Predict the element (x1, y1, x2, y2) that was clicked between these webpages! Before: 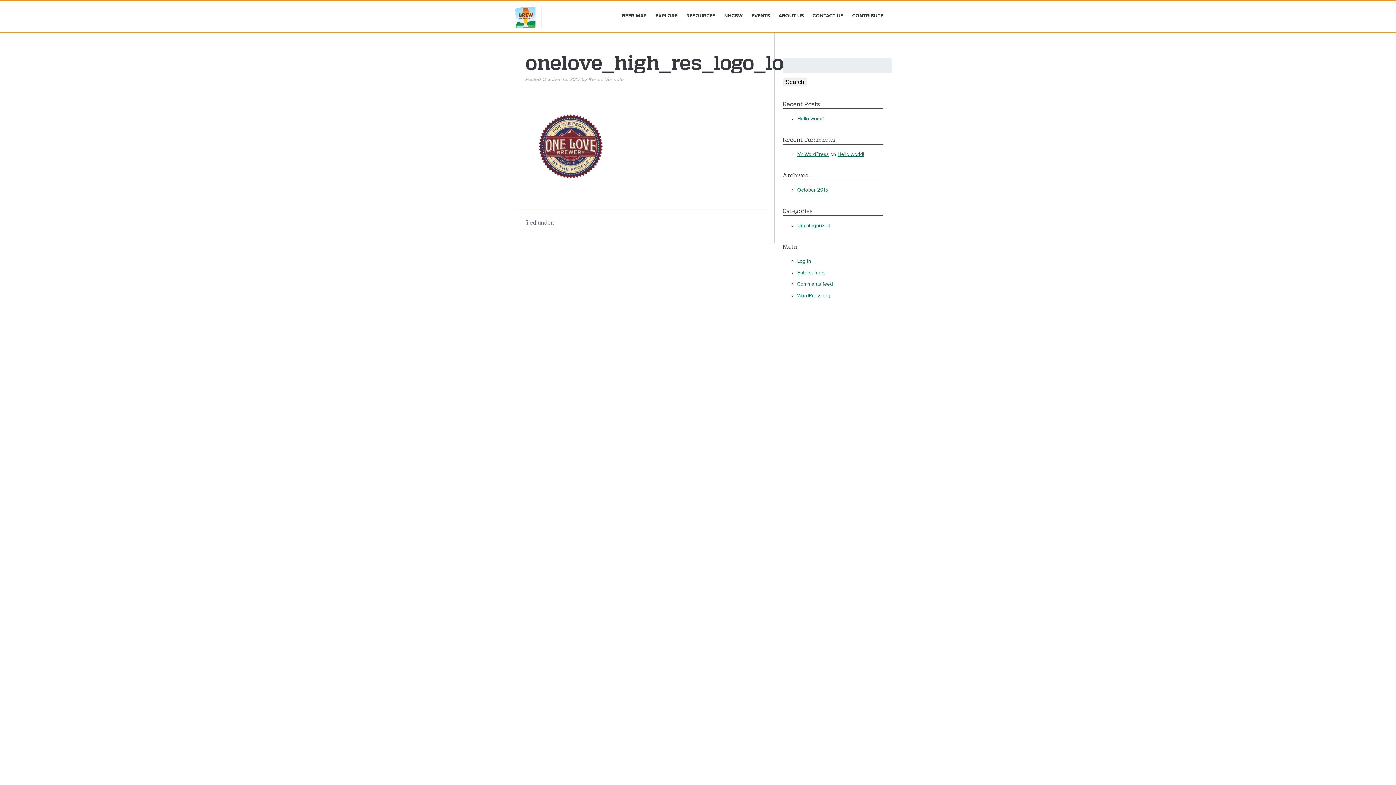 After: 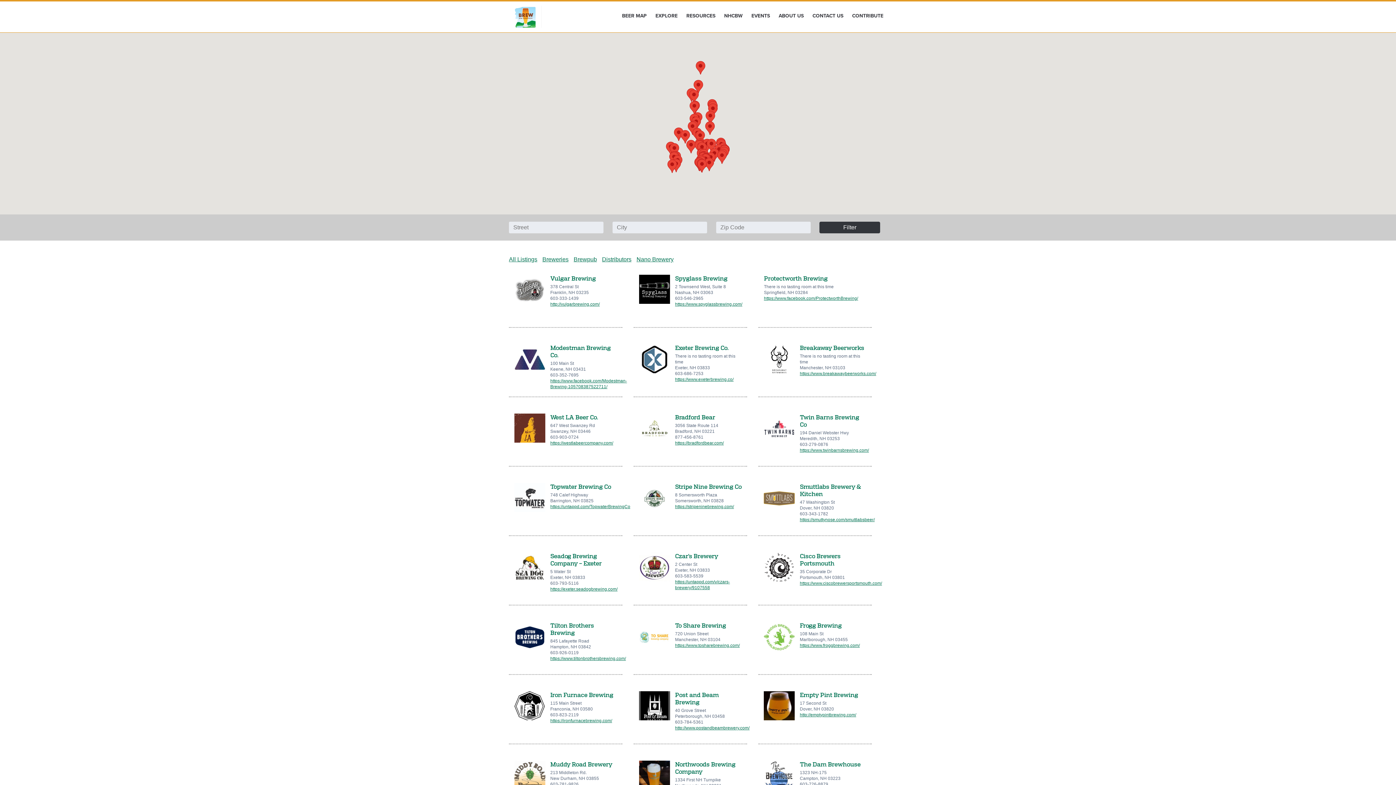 Action: label: BEER MAP bbox: (618, 1, 650, 30)